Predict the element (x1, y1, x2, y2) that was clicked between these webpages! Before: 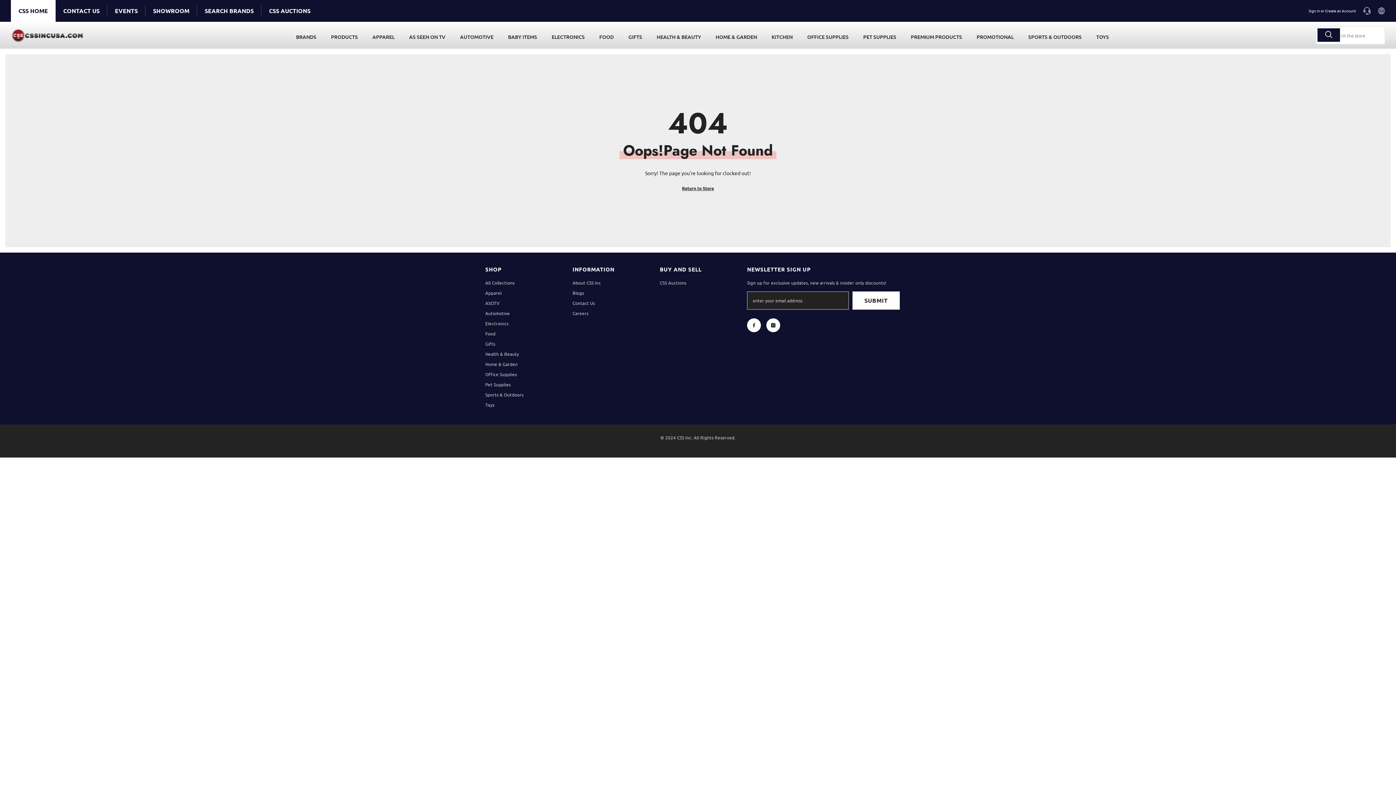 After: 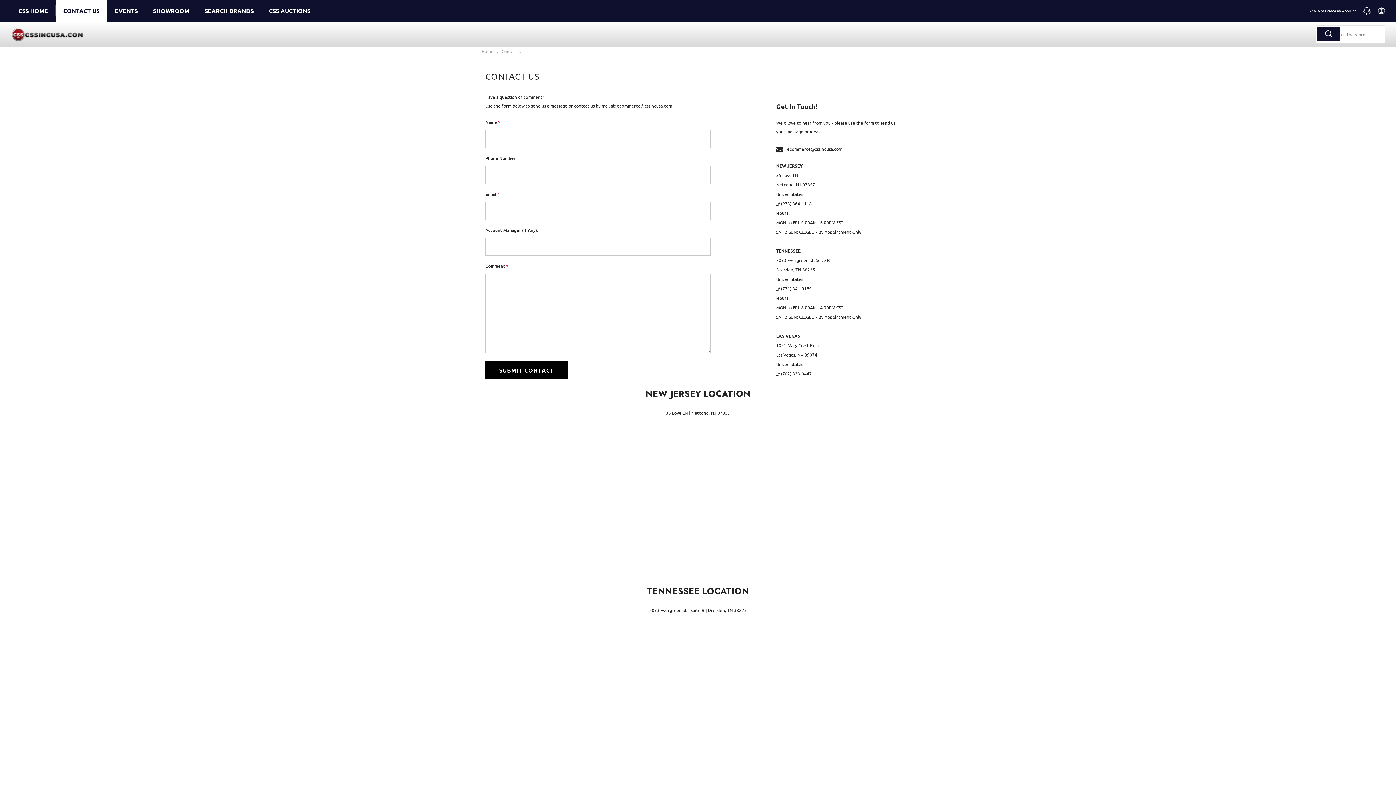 Action: bbox: (572, 298, 595, 308) label: Contact Us